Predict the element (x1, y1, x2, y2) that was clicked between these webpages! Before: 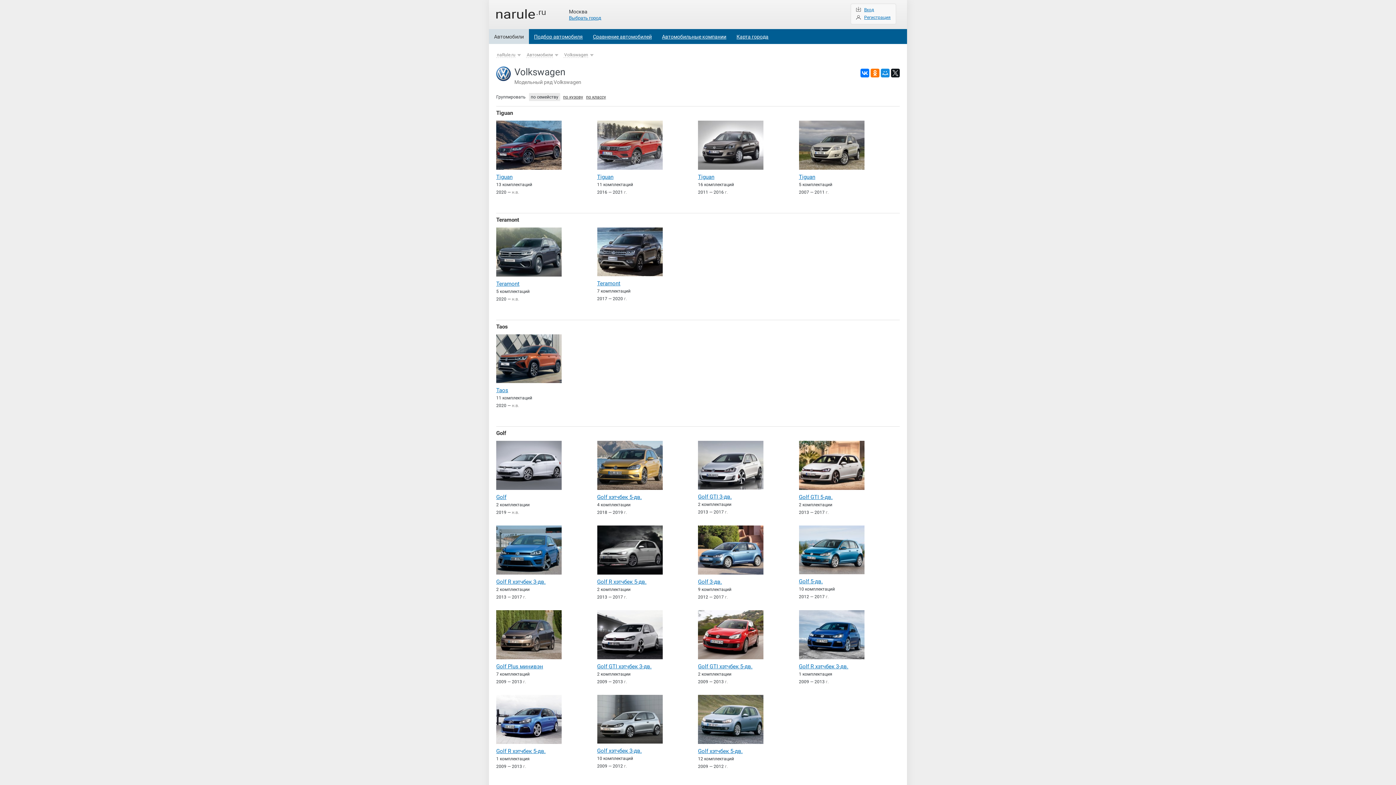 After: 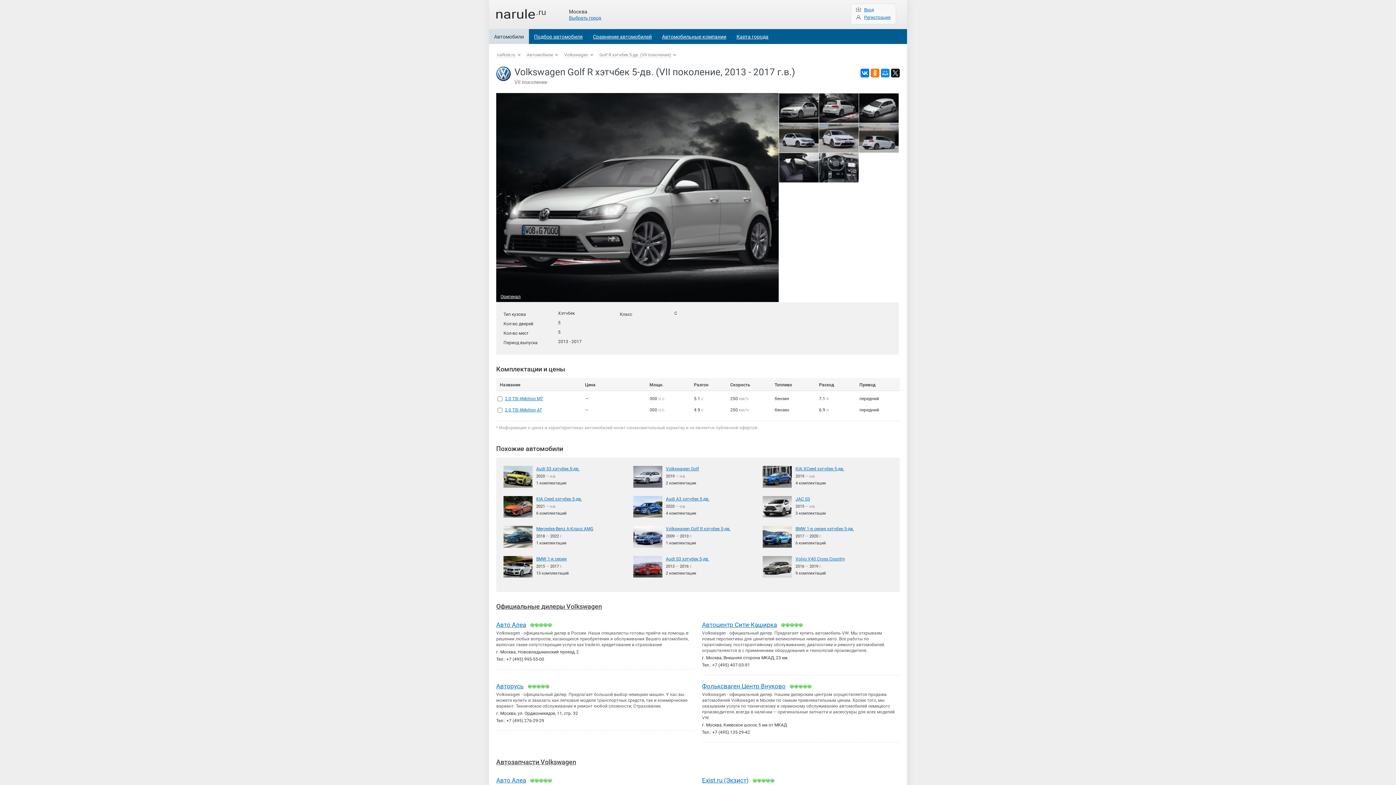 Action: bbox: (597, 572, 662, 577)